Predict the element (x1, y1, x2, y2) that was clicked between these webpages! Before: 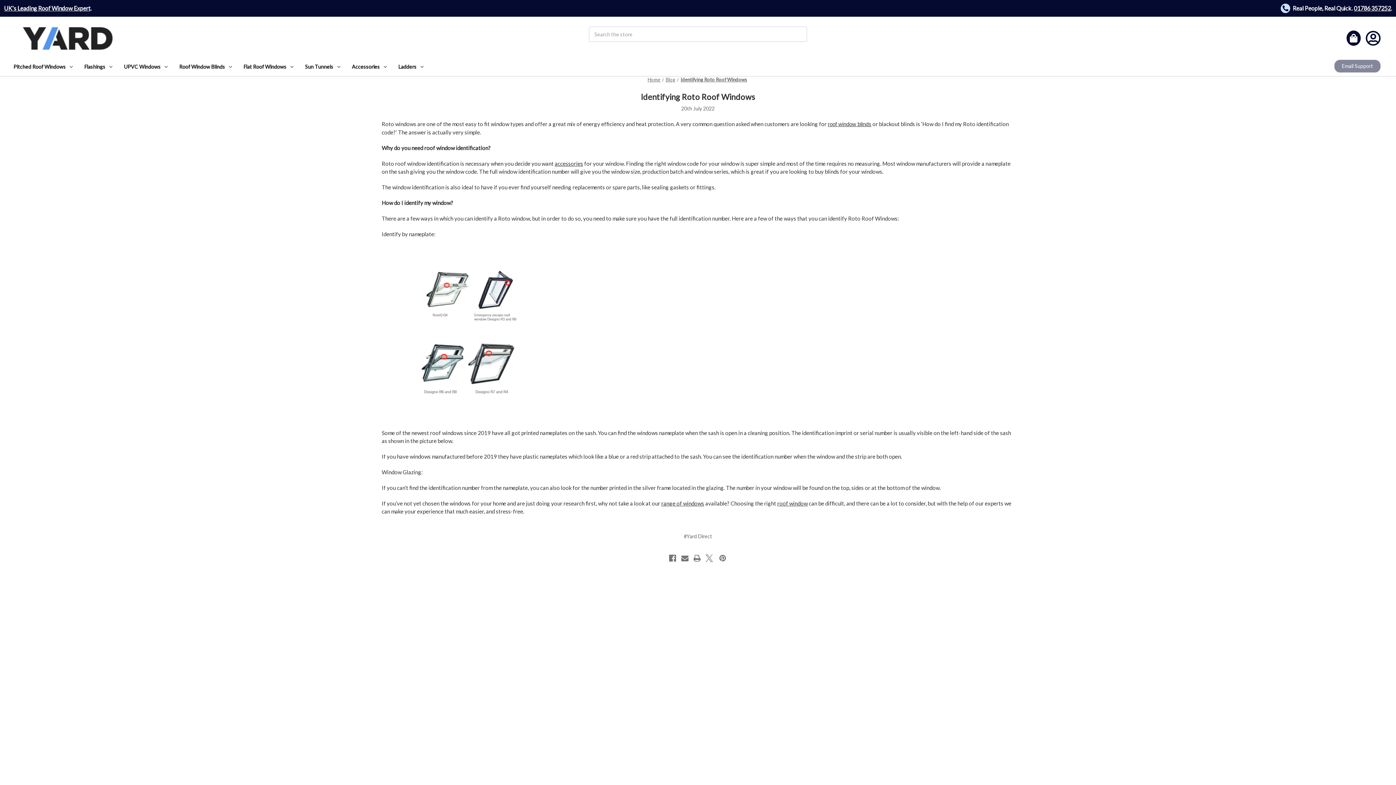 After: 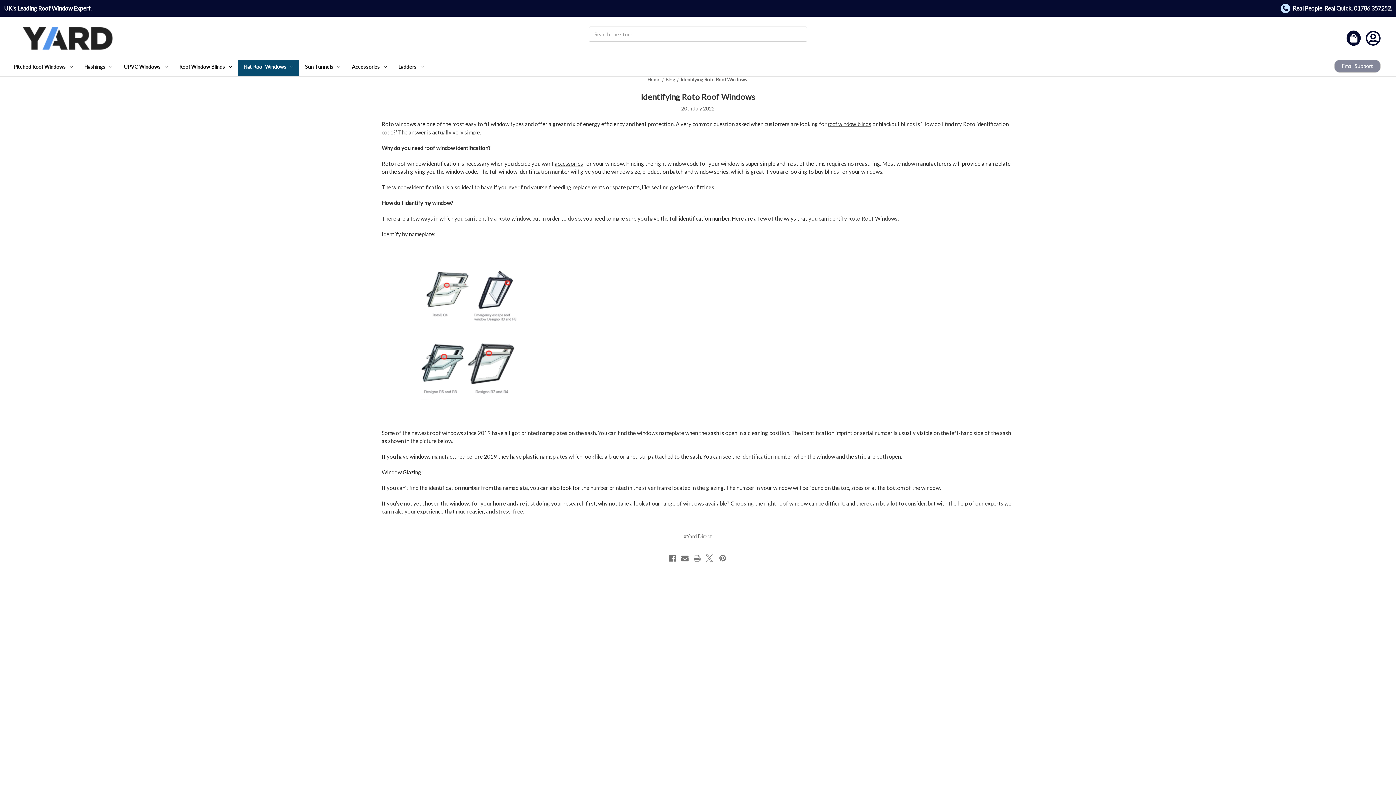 Action: bbox: (237, 59, 299, 75) label: Flat Roof Windows